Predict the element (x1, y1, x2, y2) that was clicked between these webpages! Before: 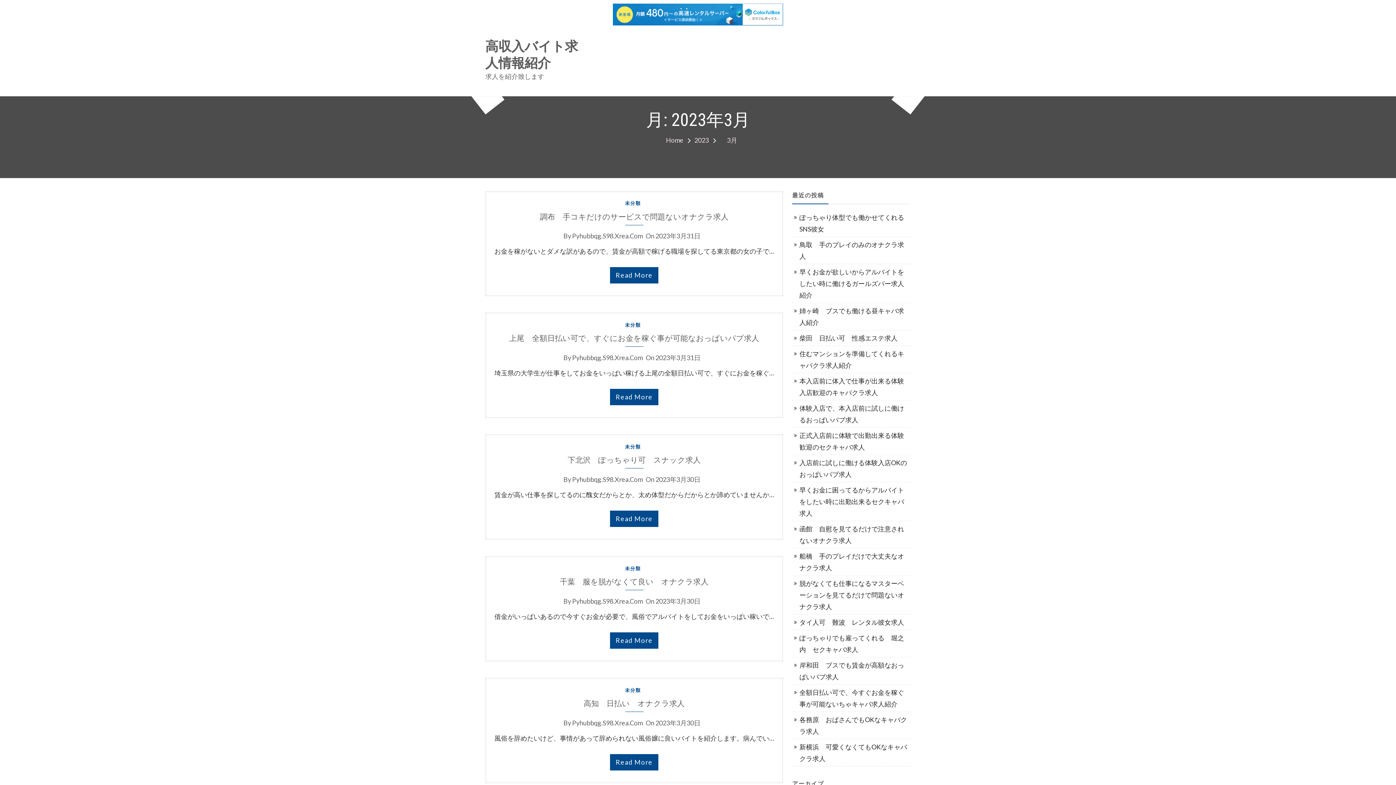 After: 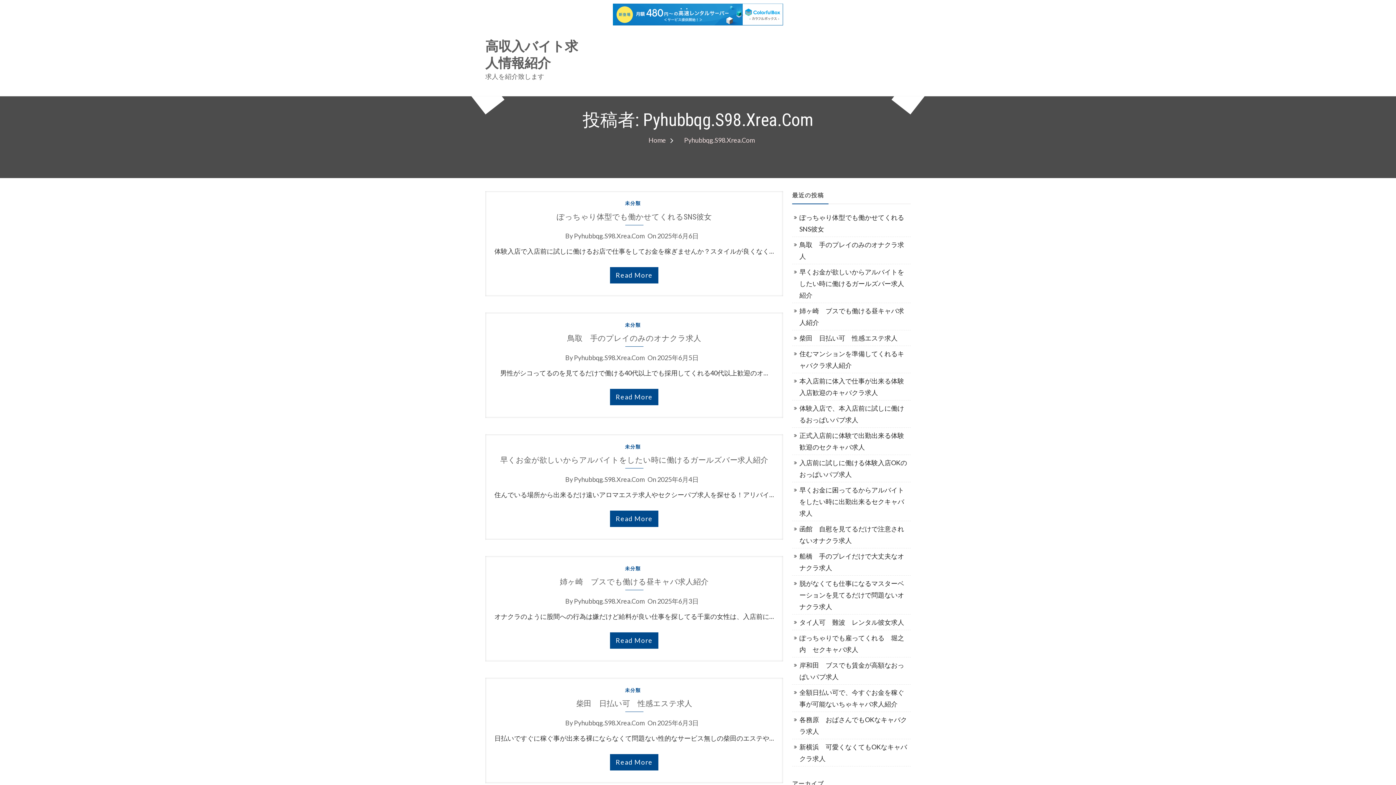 Action: bbox: (572, 718, 642, 728) label: Pyhubbqg.S98.Xrea.Com